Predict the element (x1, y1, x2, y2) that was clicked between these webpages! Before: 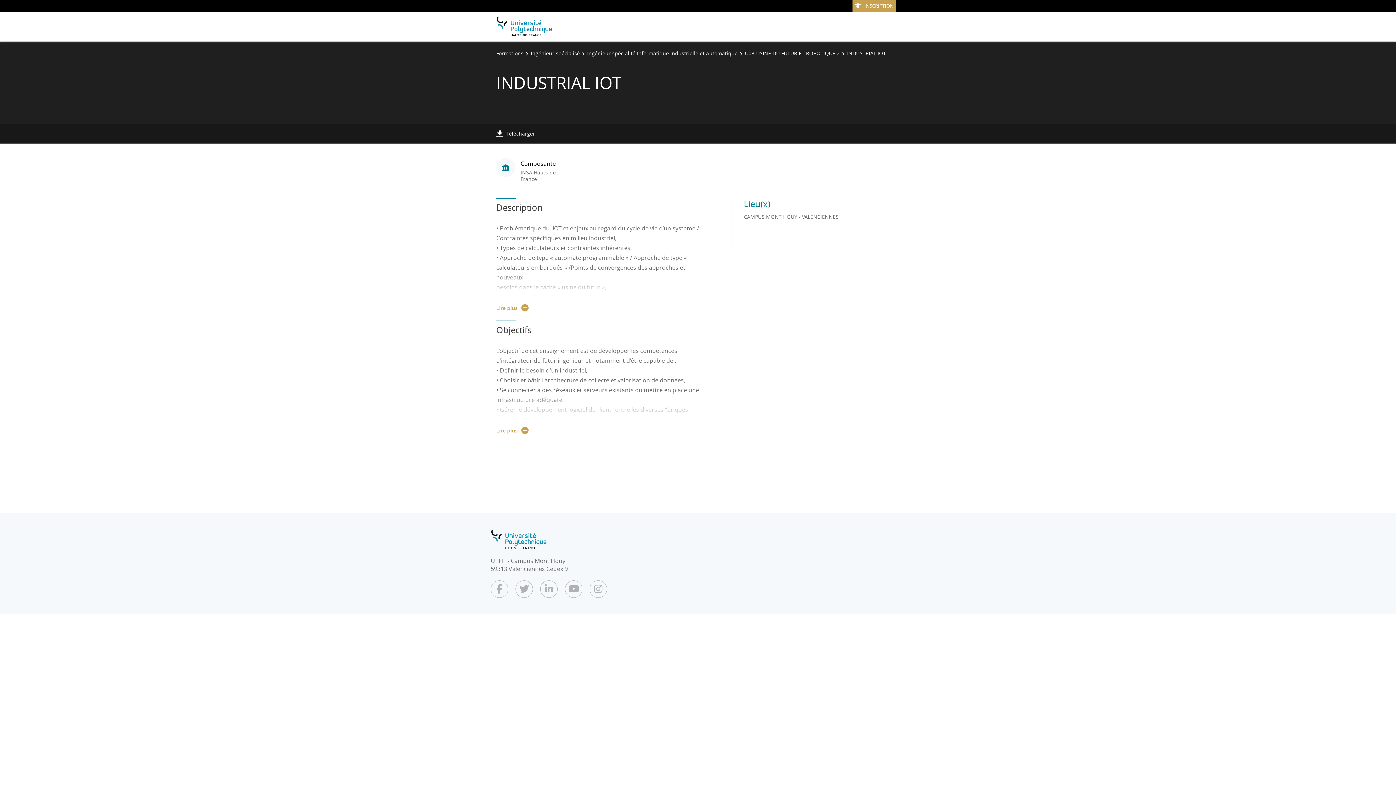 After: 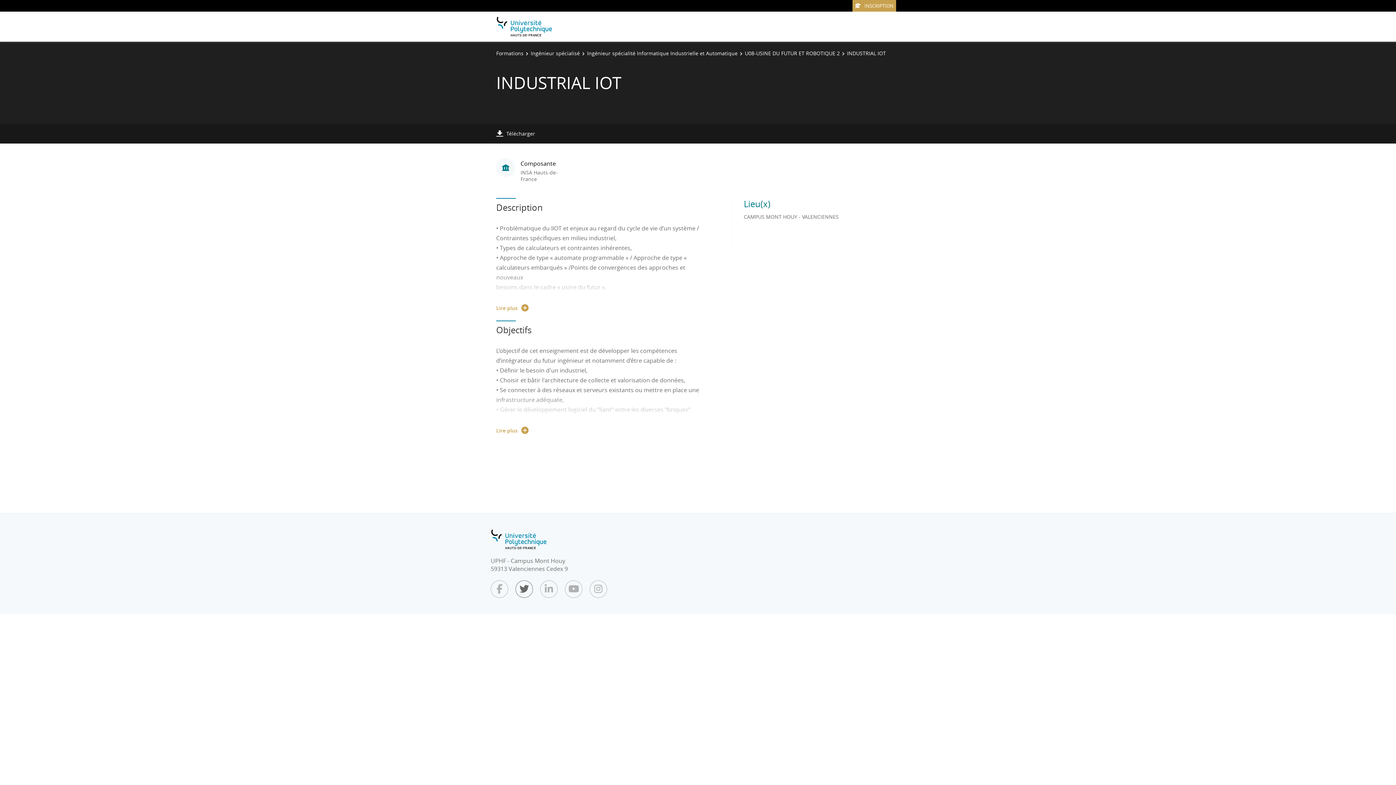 Action: bbox: (515, 580, 533, 598)